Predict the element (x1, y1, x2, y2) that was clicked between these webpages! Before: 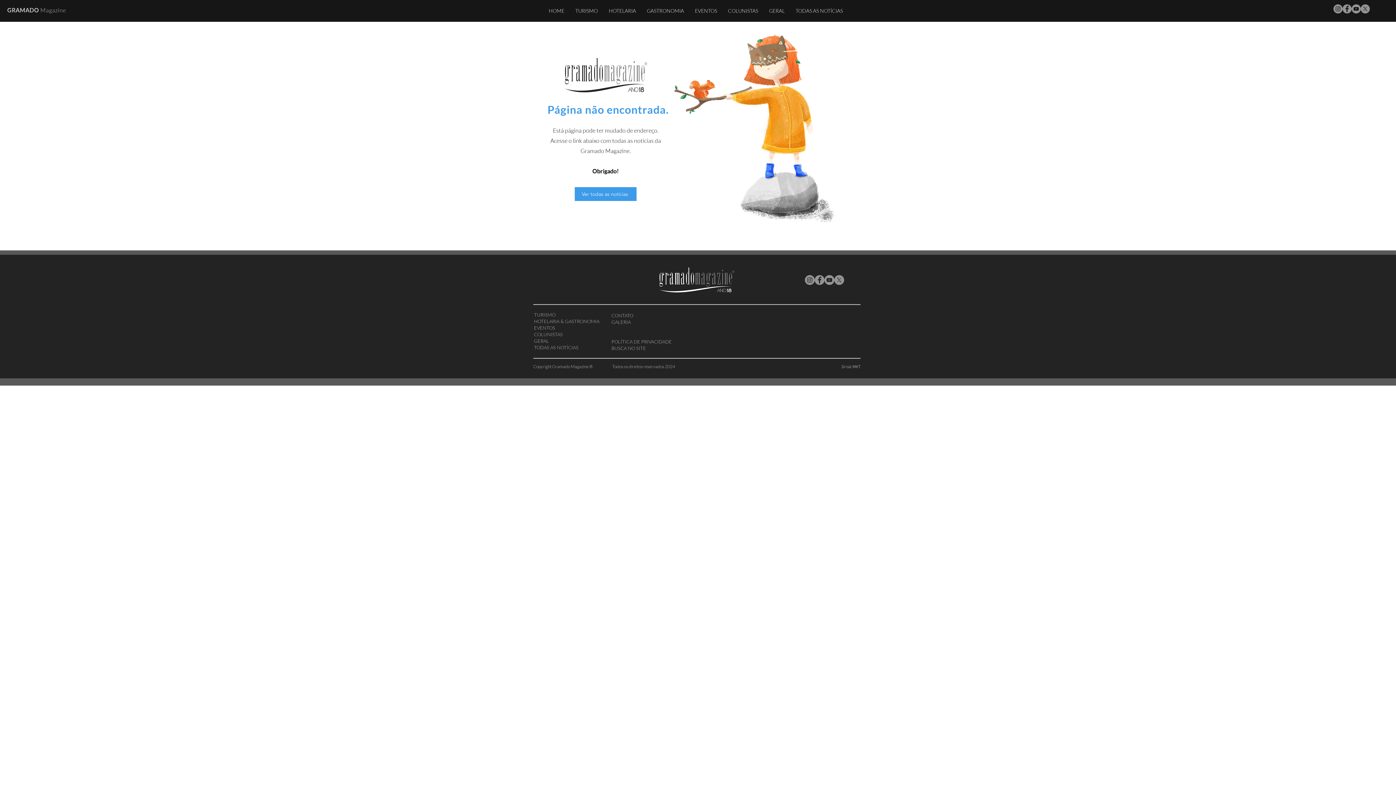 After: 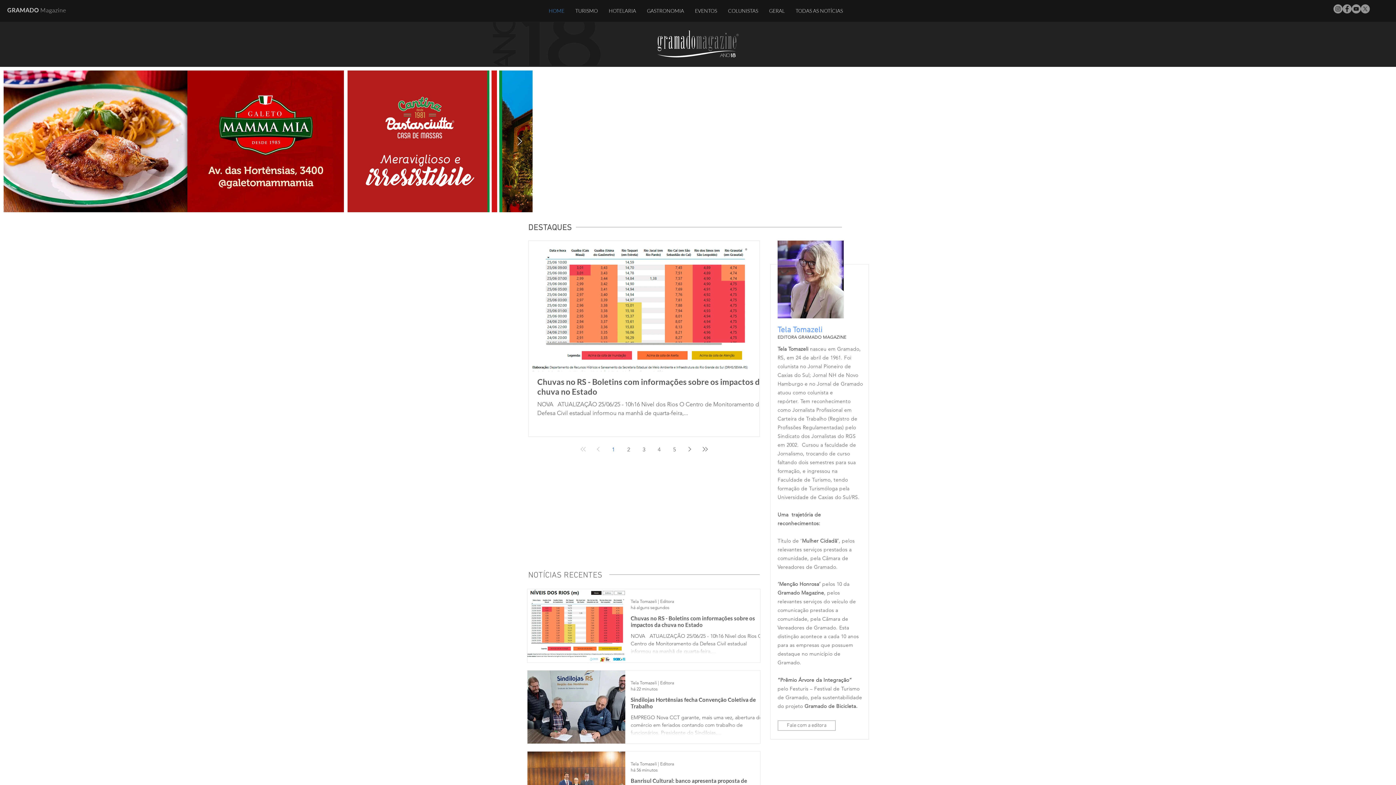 Action: bbox: (543, 5, 570, 16) label: HOME